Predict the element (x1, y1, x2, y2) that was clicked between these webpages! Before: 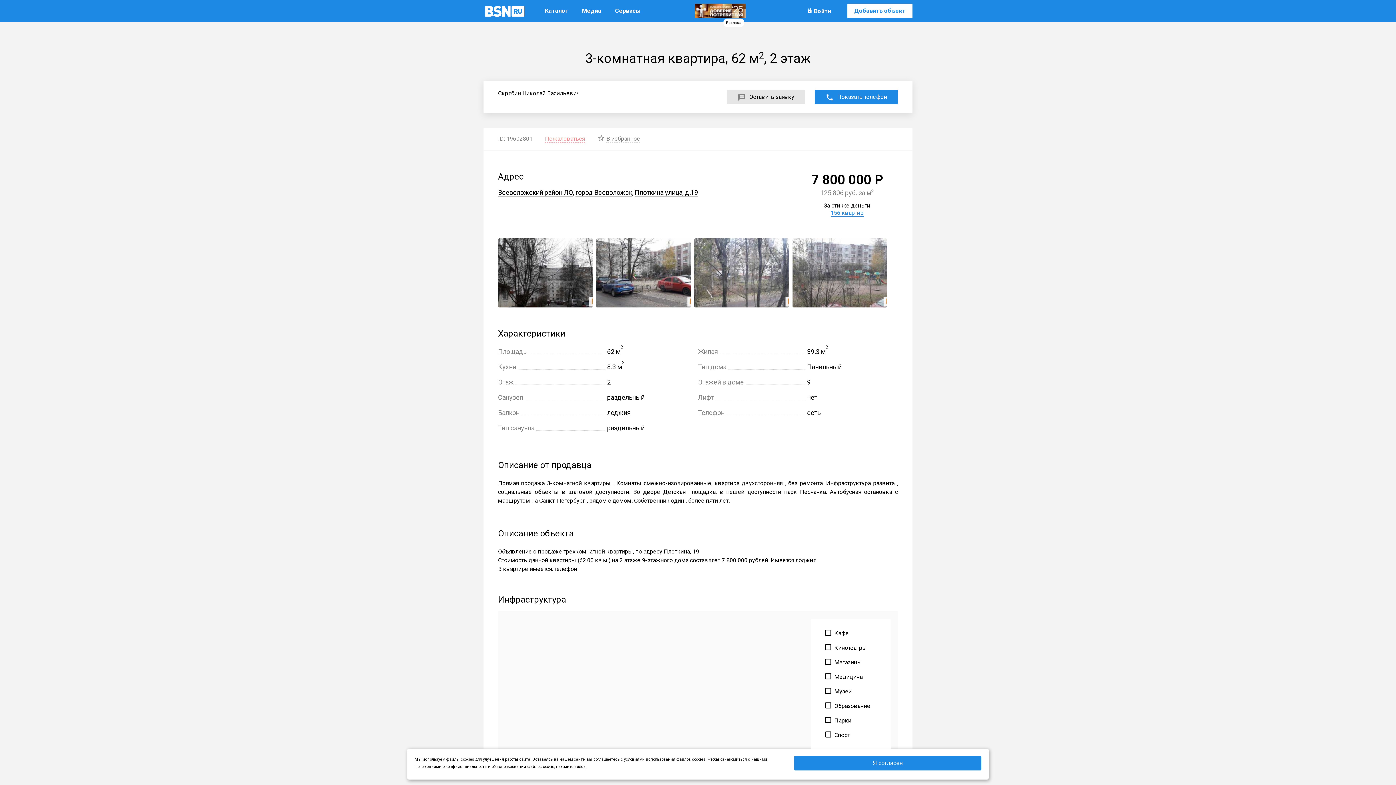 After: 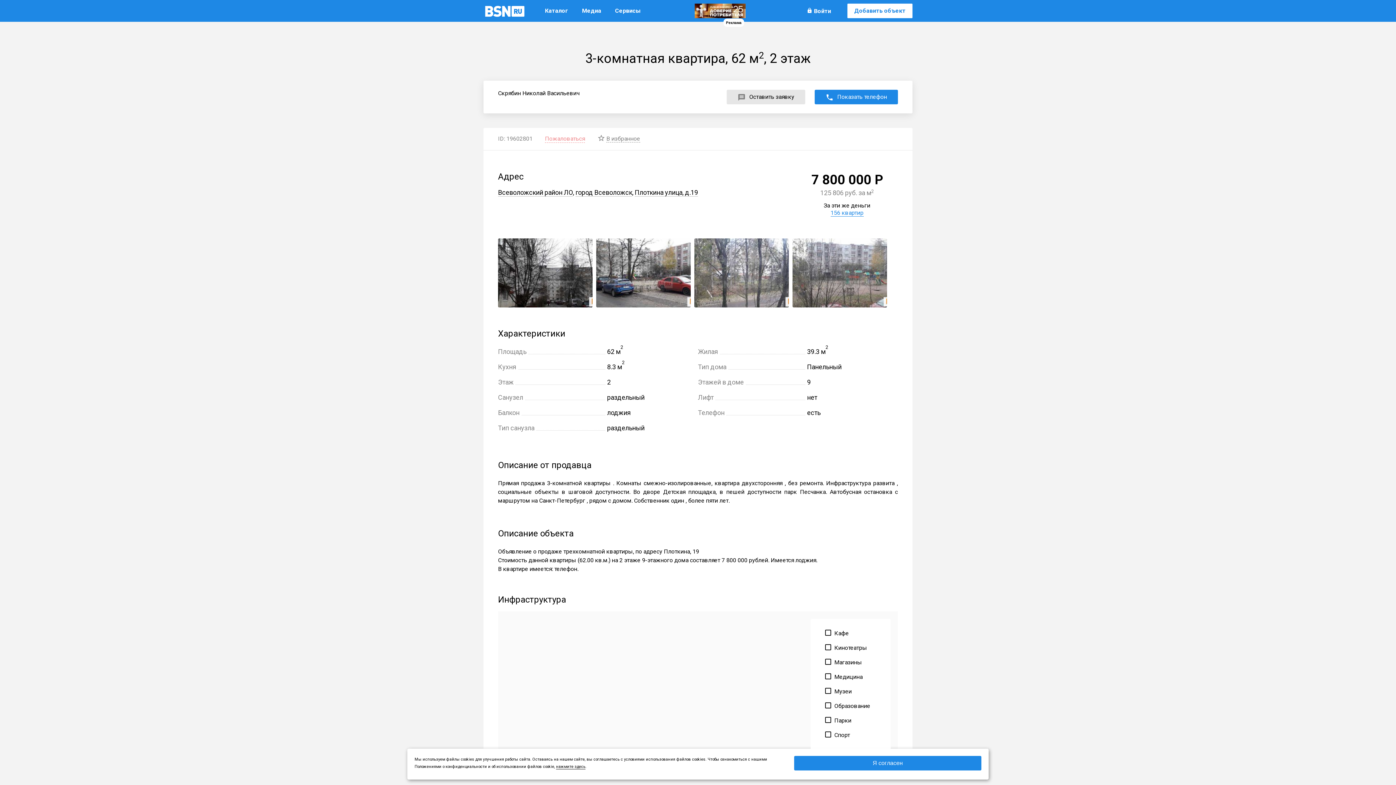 Action: bbox: (694, 3, 745, 18) label: Реклама